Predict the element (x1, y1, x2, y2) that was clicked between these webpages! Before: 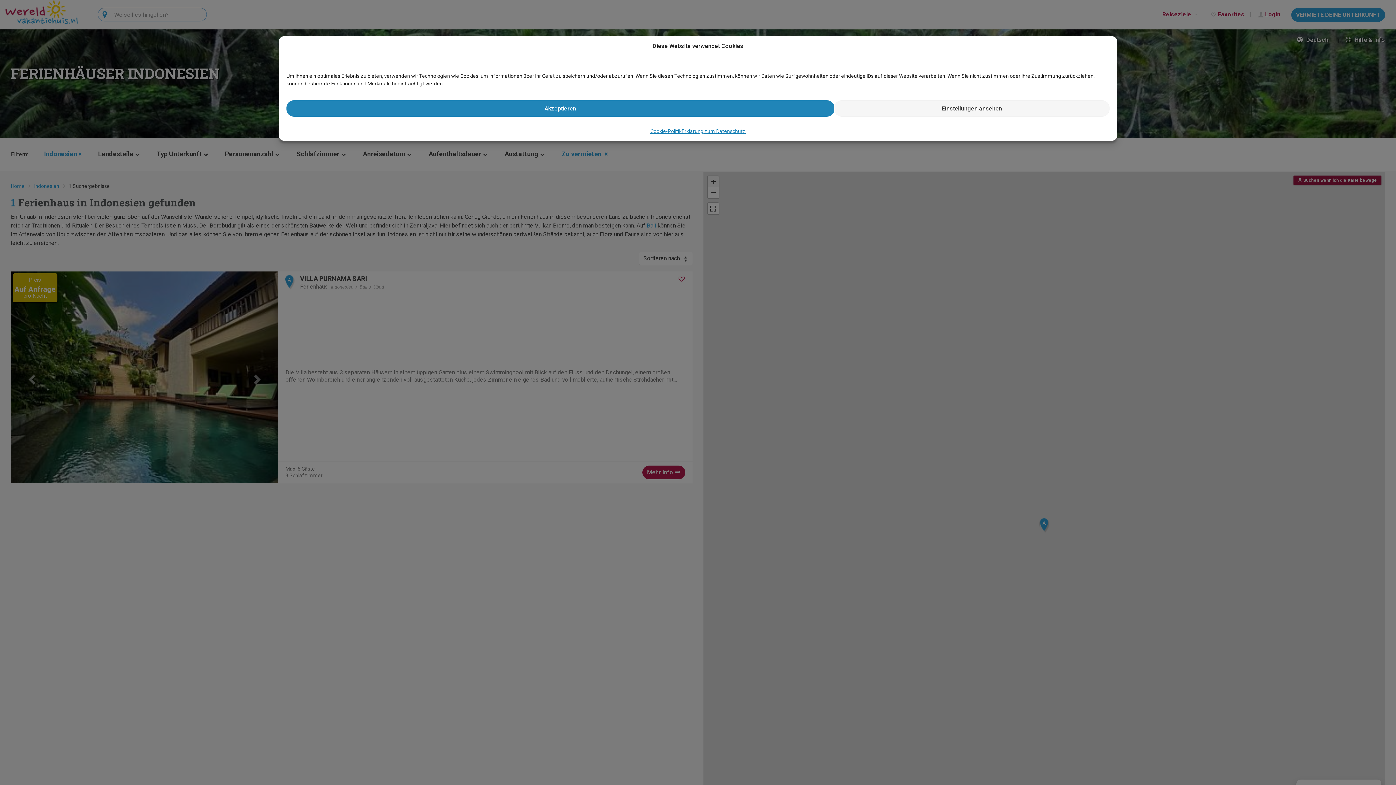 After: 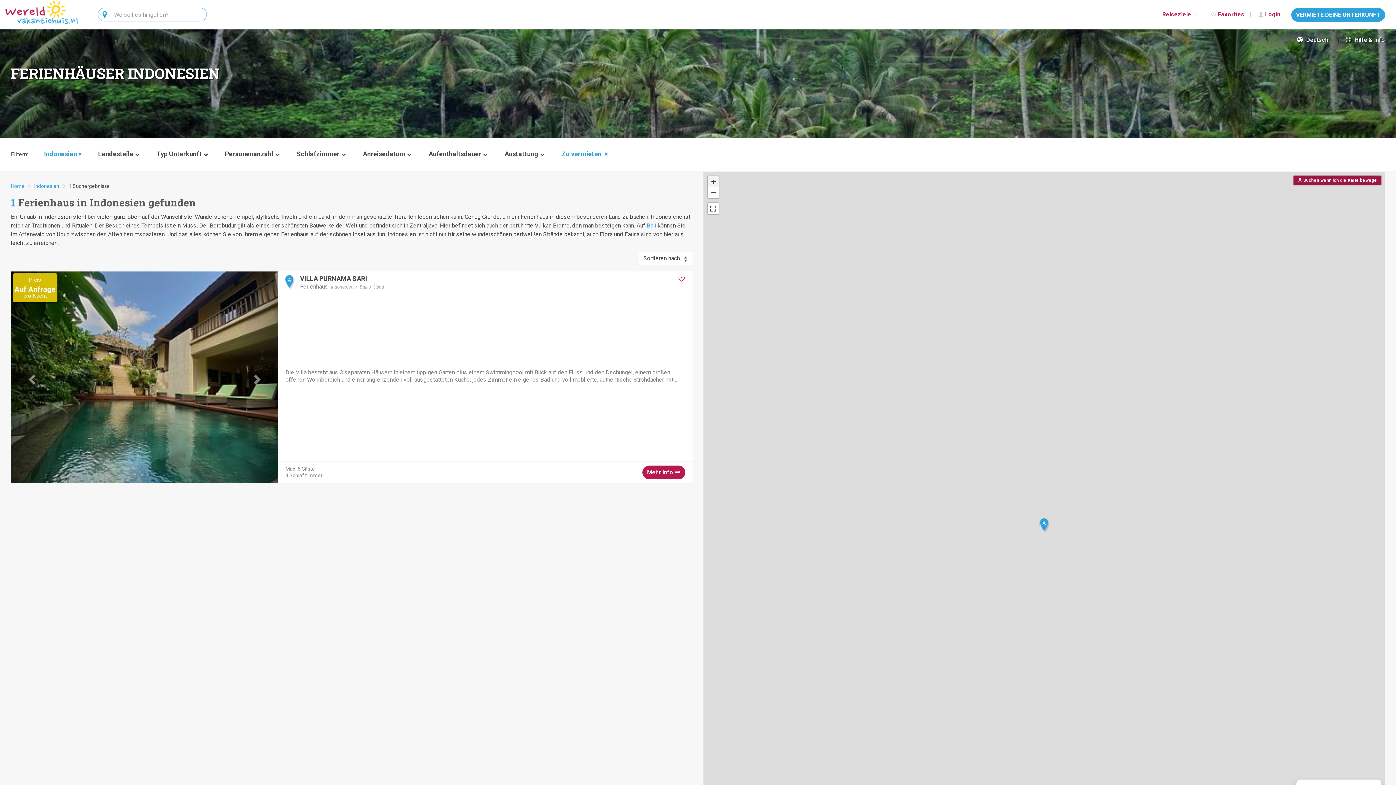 Action: label: Akzeptieren bbox: (286, 100, 834, 116)